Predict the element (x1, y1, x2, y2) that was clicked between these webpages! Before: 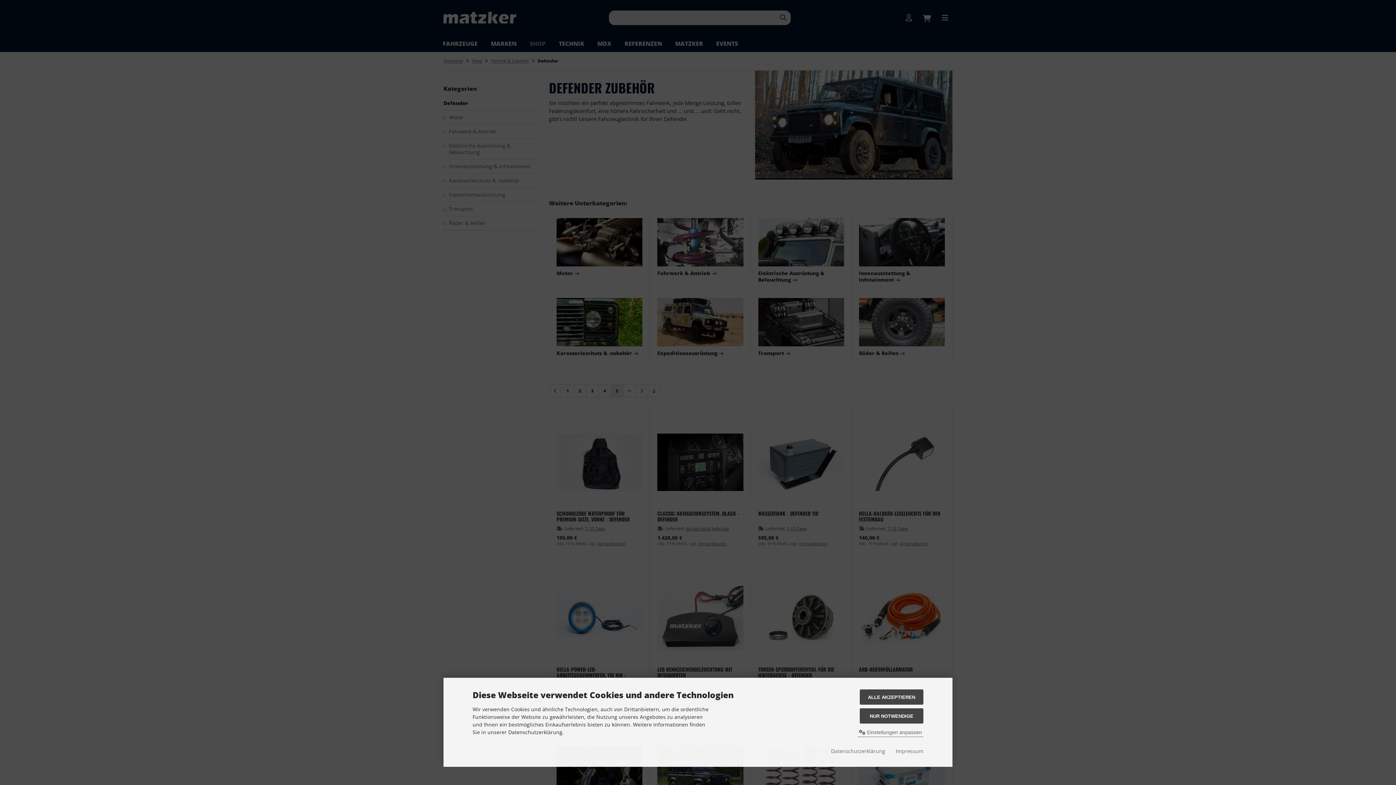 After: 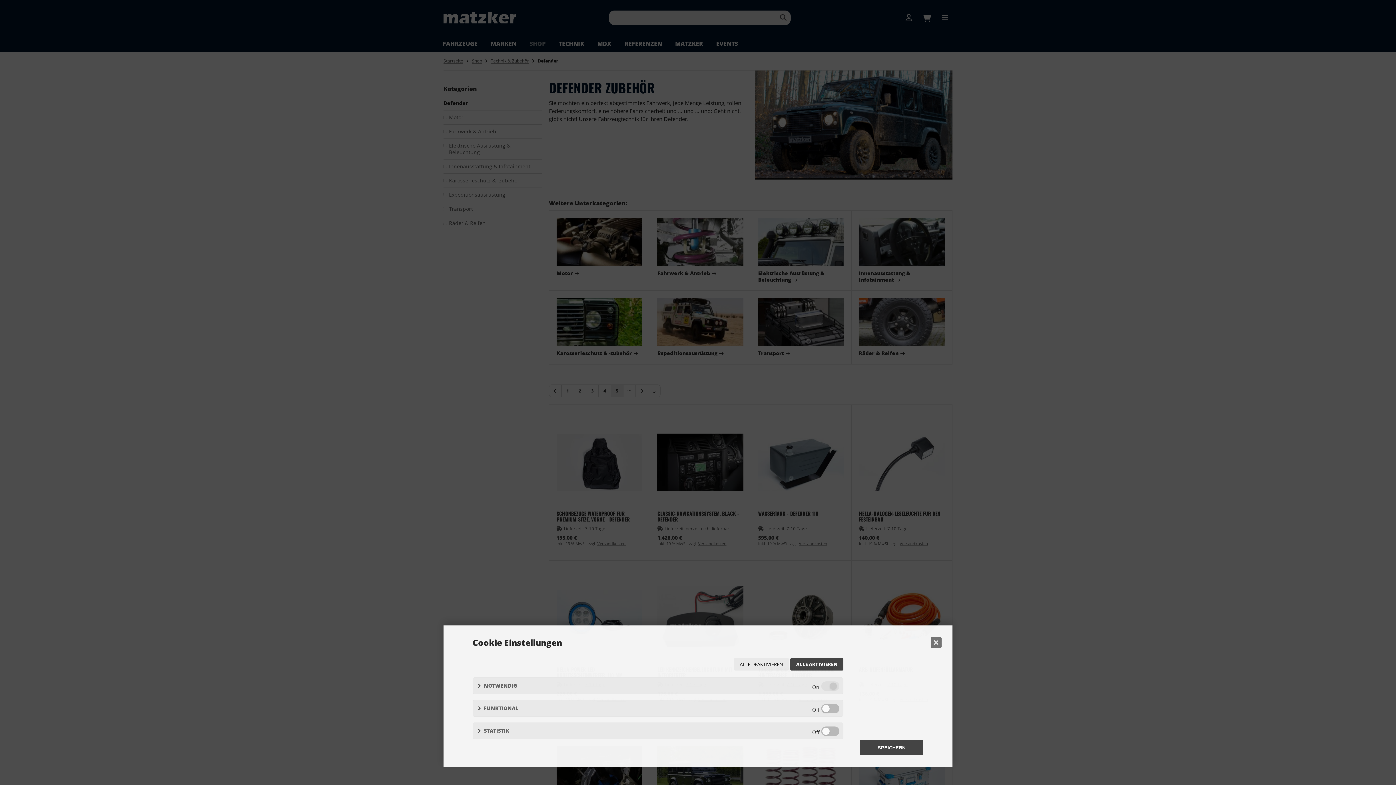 Action: label:  Einstellungen anpassen bbox: (857, 728, 923, 737)